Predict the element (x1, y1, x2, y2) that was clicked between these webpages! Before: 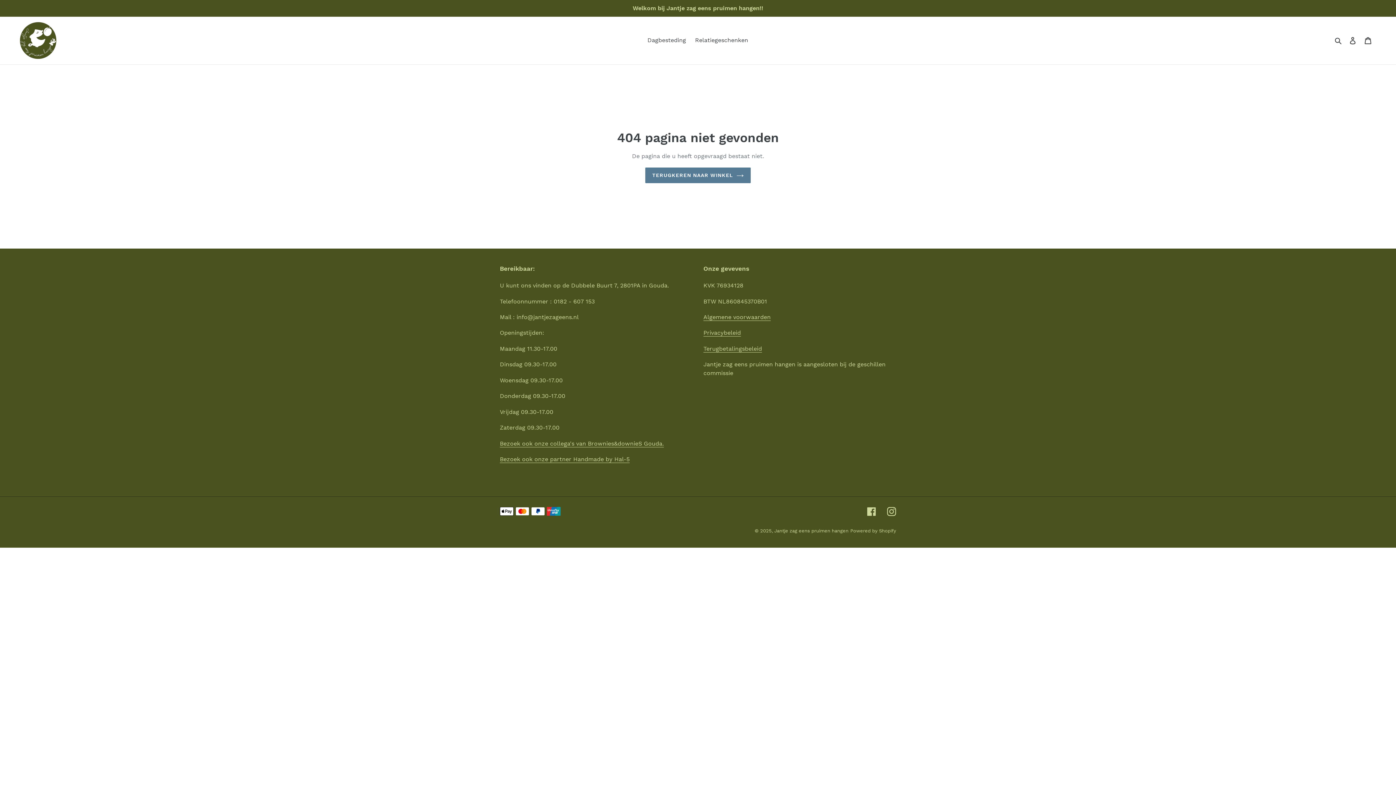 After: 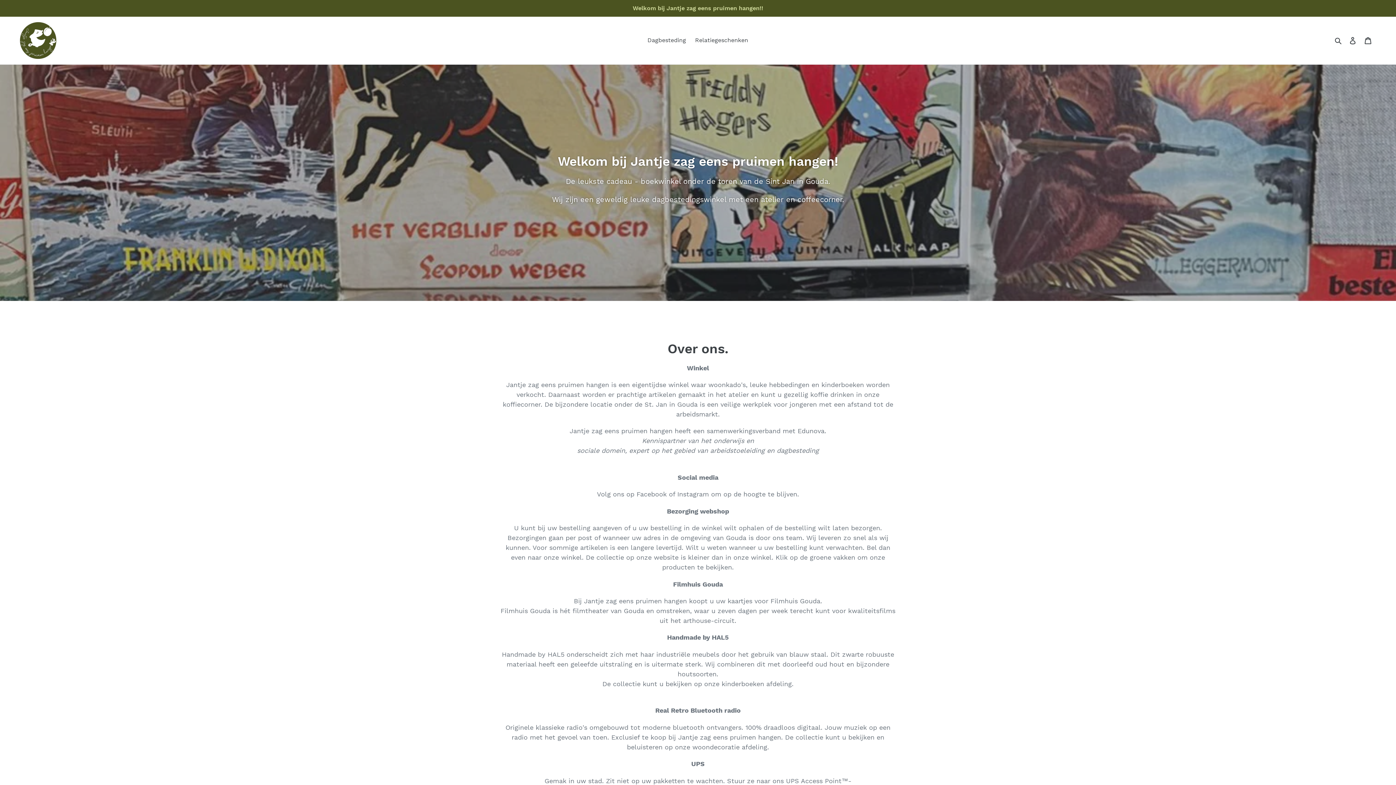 Action: bbox: (20, 22, 56, 58)